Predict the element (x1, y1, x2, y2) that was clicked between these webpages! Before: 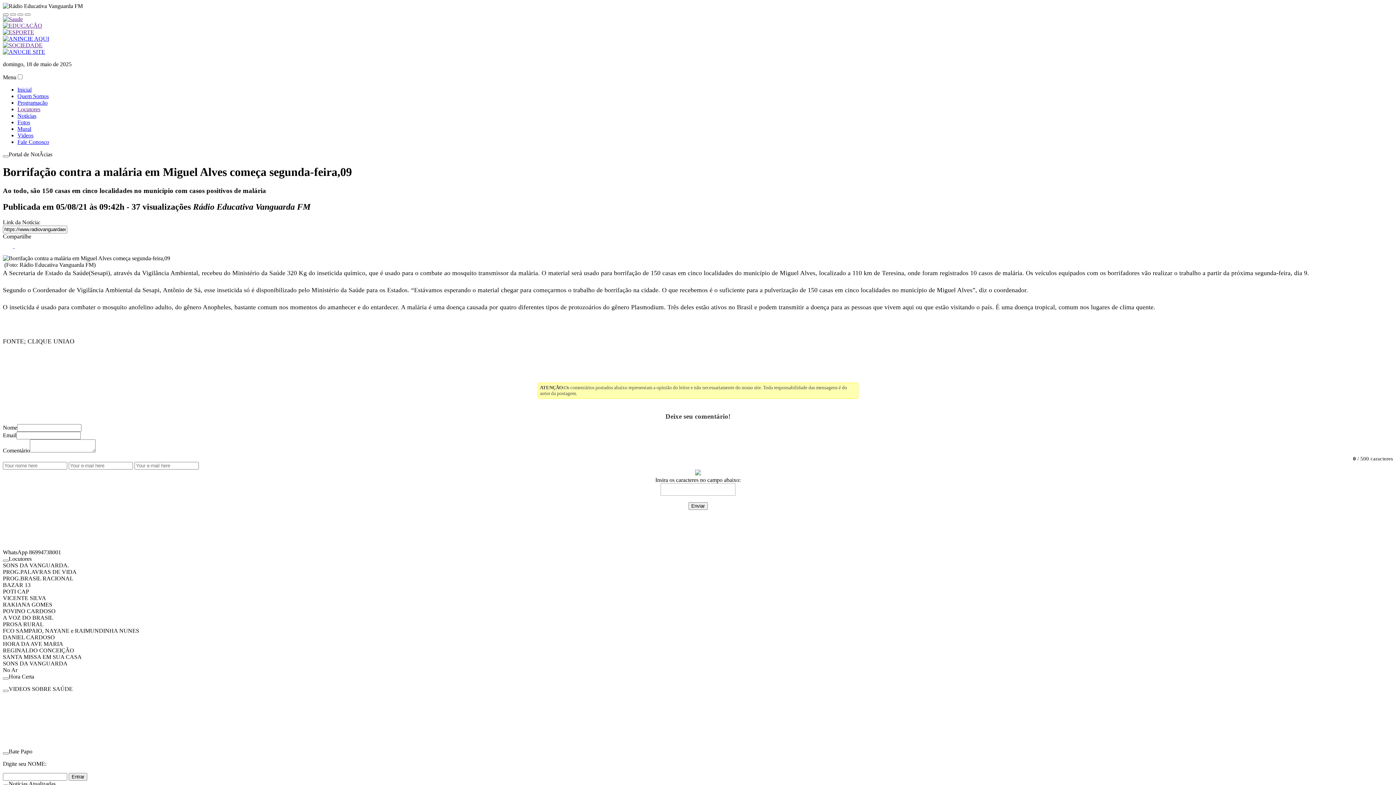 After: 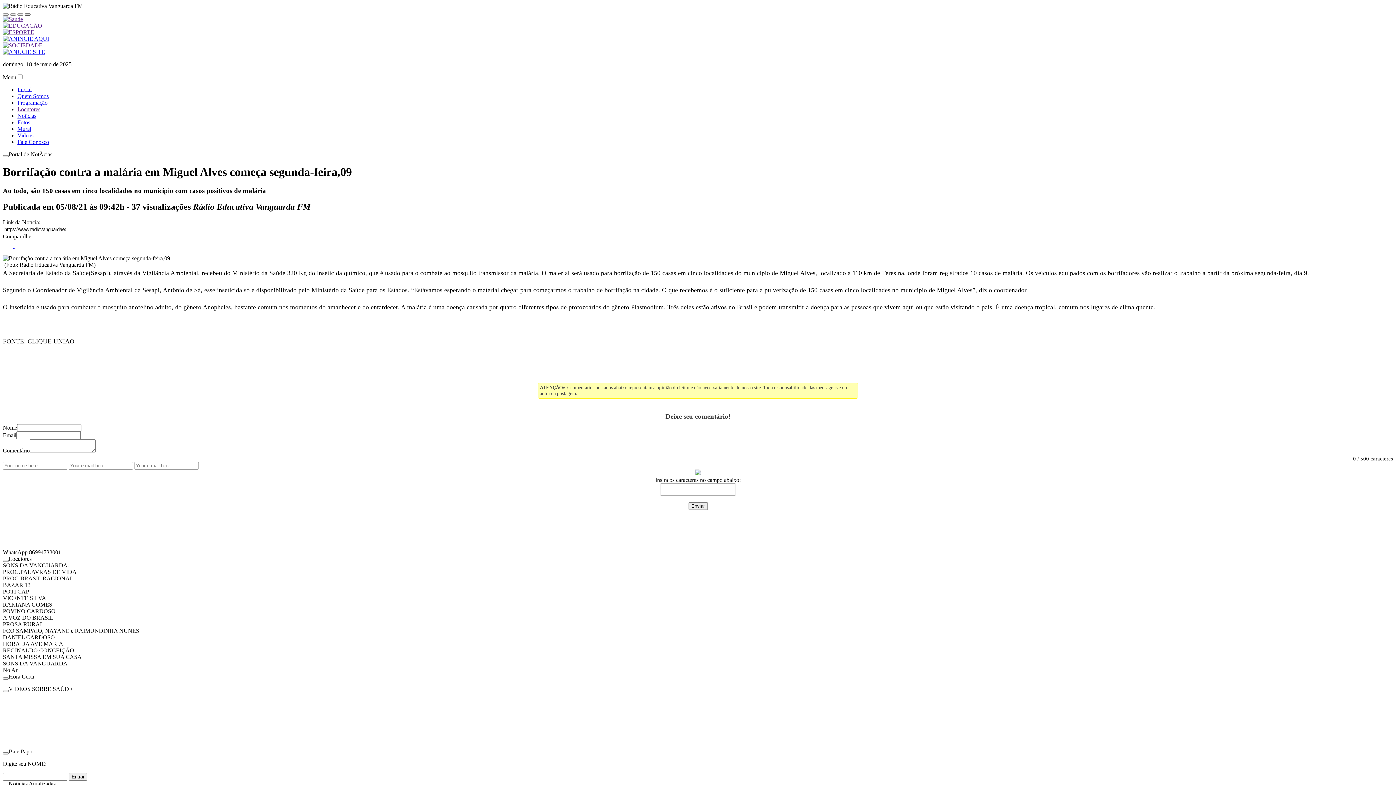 Action: bbox: (24, 13, 30, 15)